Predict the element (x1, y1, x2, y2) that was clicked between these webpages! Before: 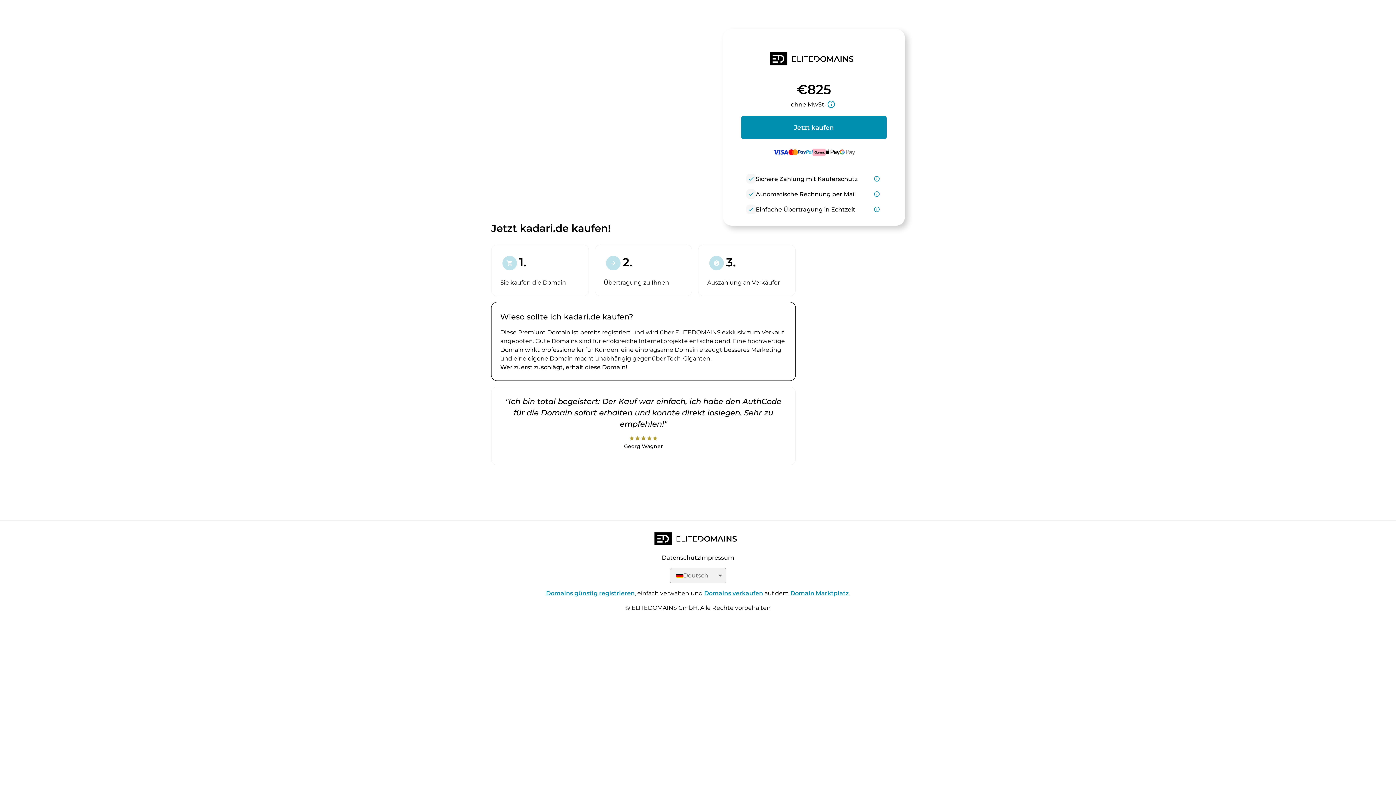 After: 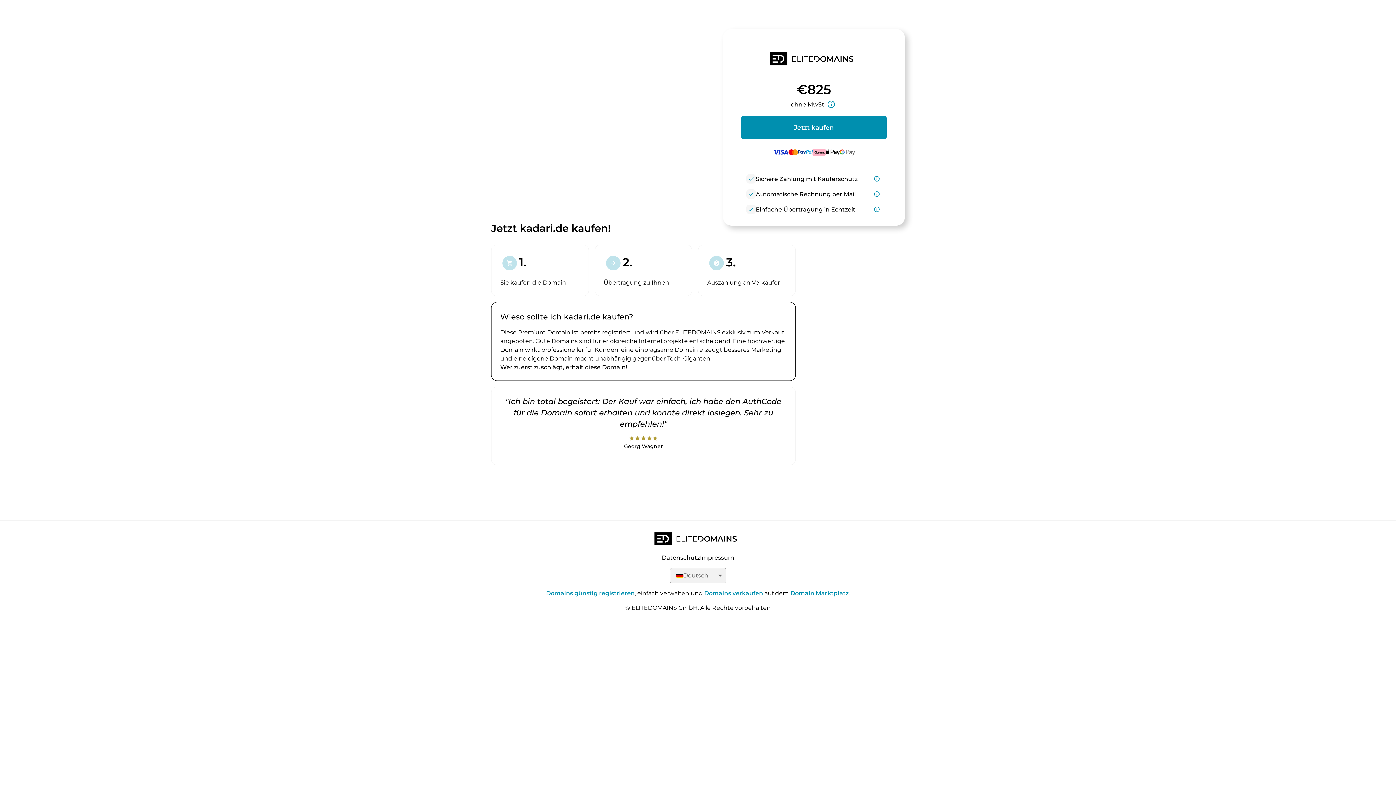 Action: label: Impressum bbox: (700, 554, 734, 561)